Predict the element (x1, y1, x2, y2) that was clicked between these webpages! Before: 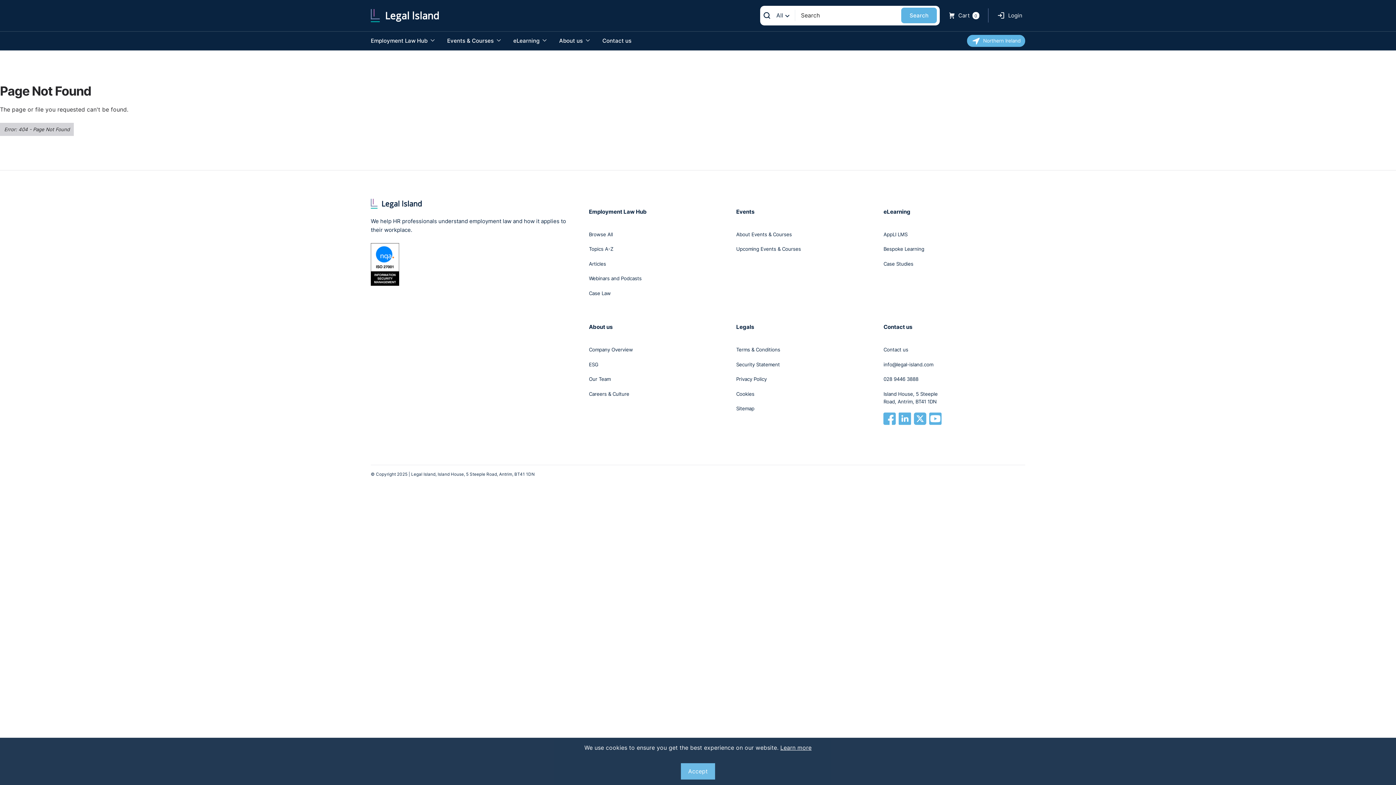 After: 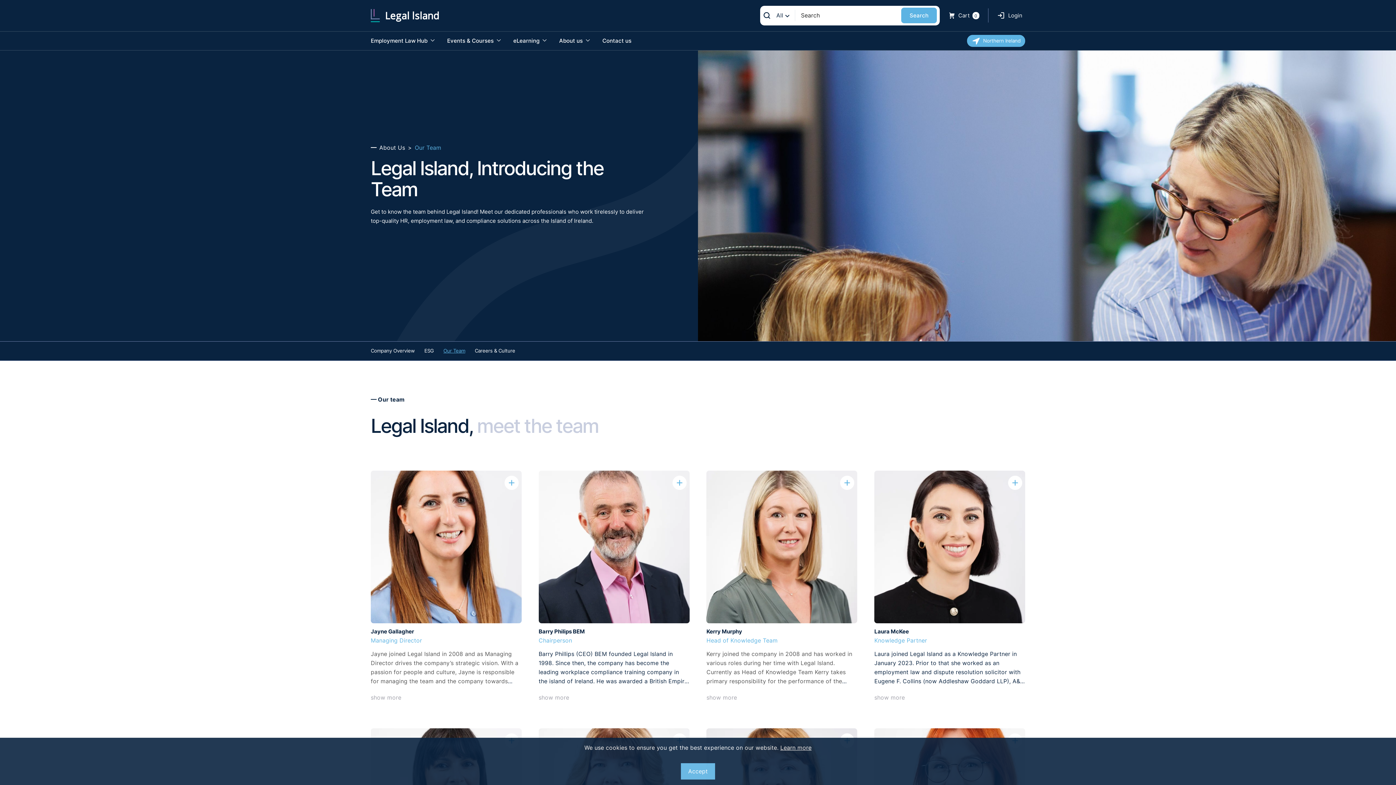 Action: bbox: (589, 375, 730, 383) label: Our Team